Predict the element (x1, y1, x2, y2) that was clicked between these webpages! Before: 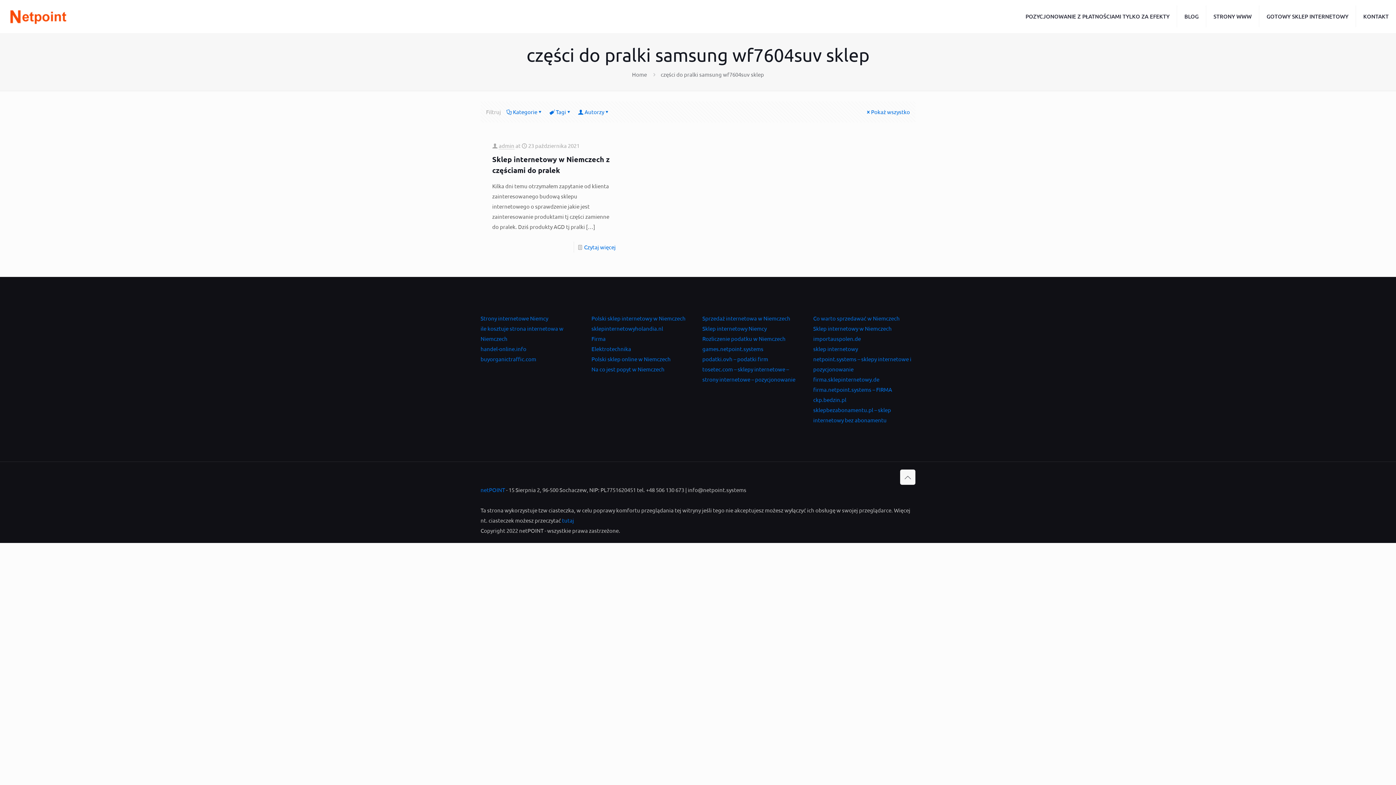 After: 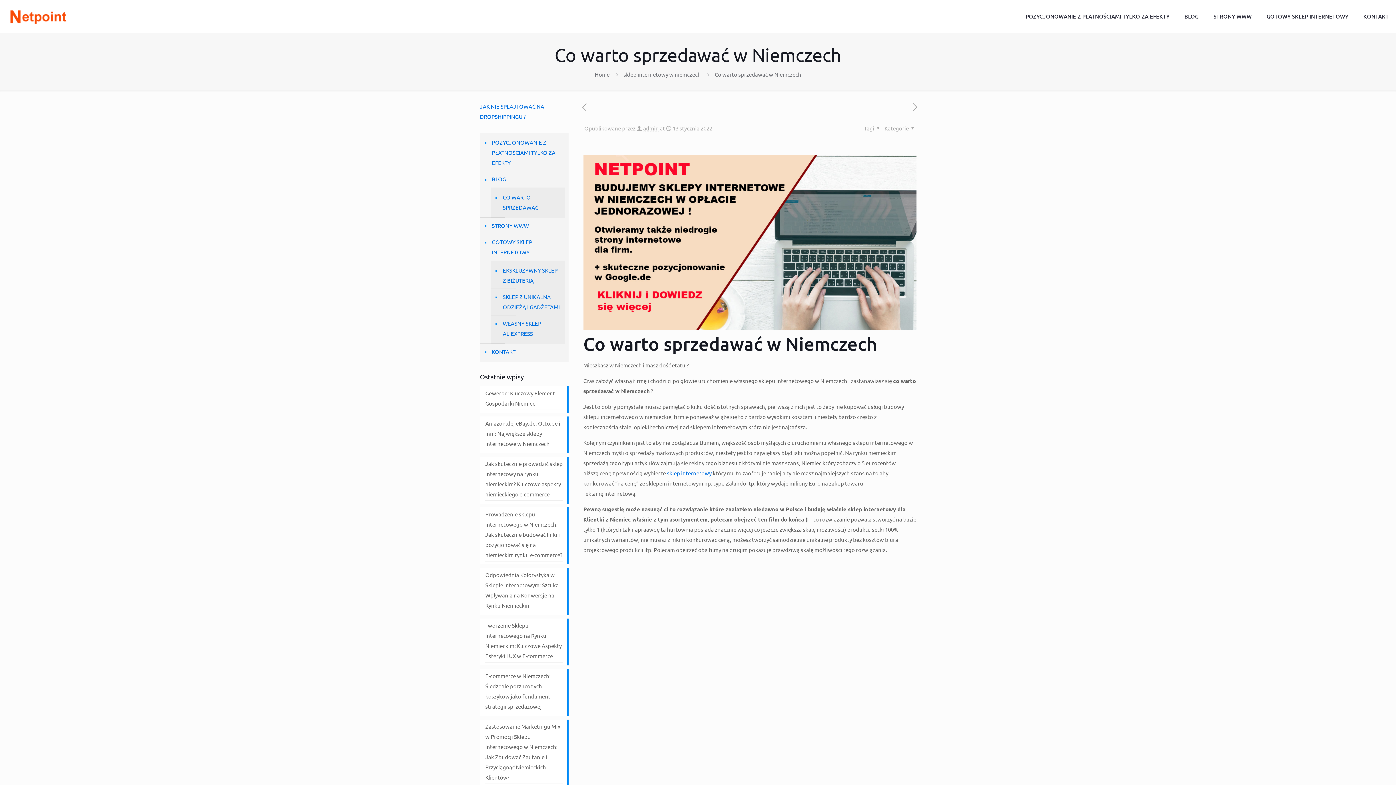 Action: bbox: (813, 314, 900, 321) label: Co warto sprzedawać w Niemczech